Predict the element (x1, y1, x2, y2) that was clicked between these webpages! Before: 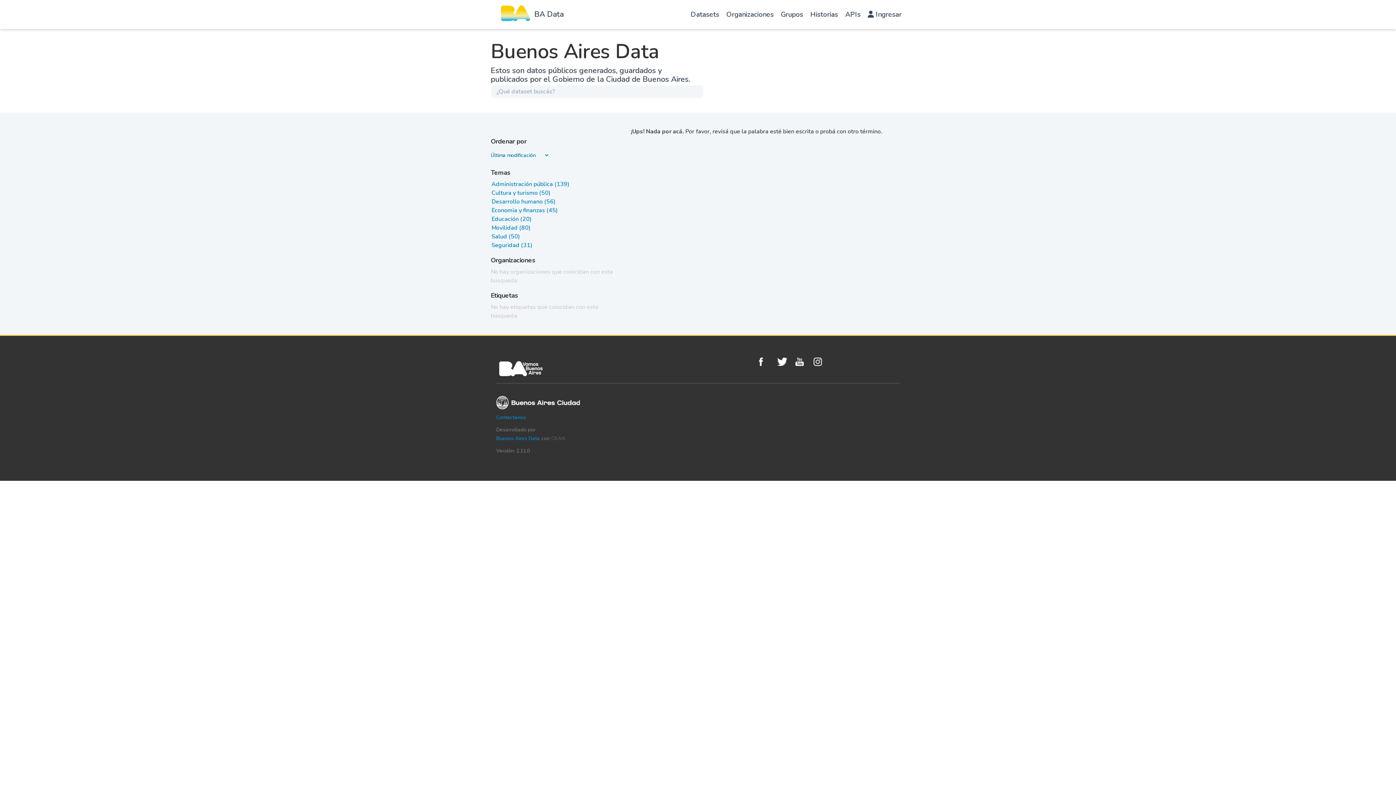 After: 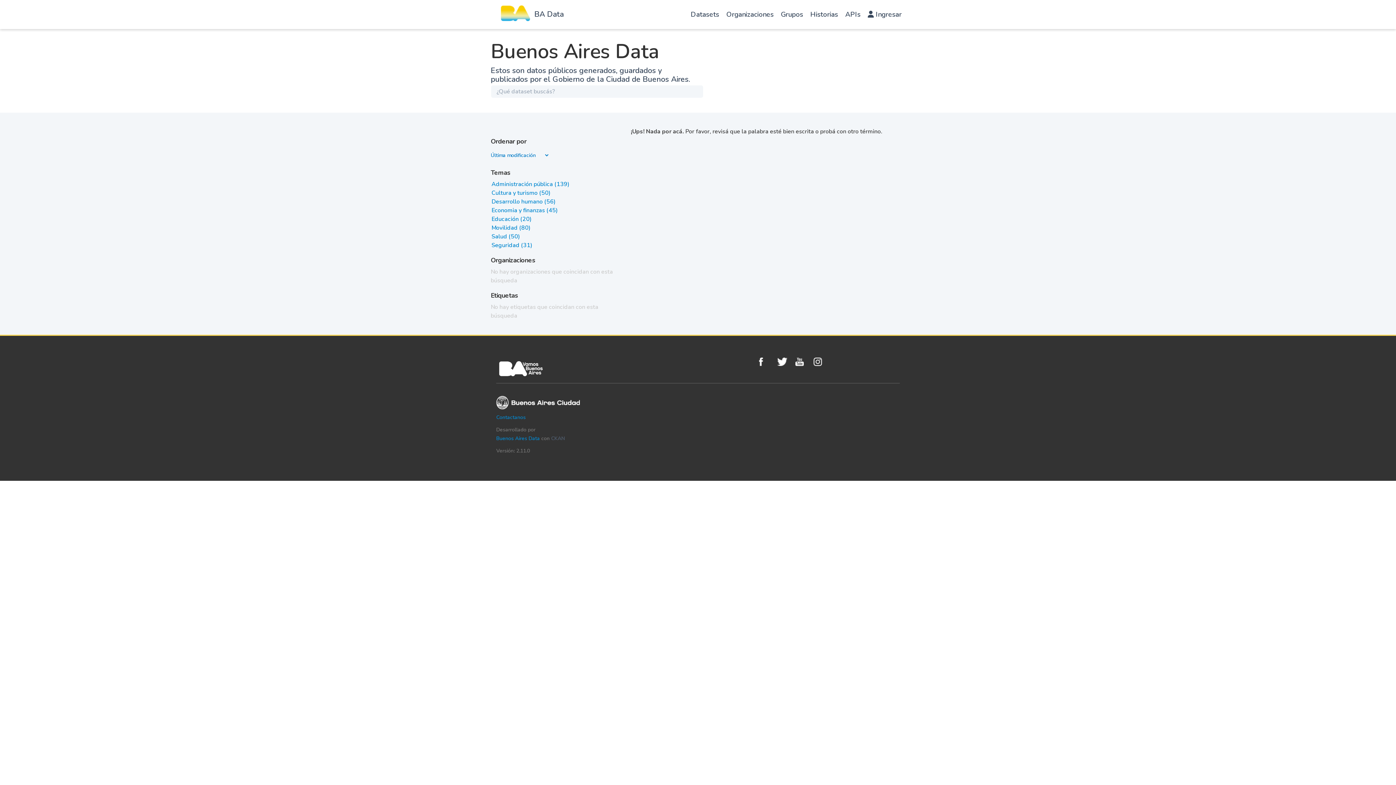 Action: bbox: (491, 189, 550, 197) label: Cultura y turismo (50)